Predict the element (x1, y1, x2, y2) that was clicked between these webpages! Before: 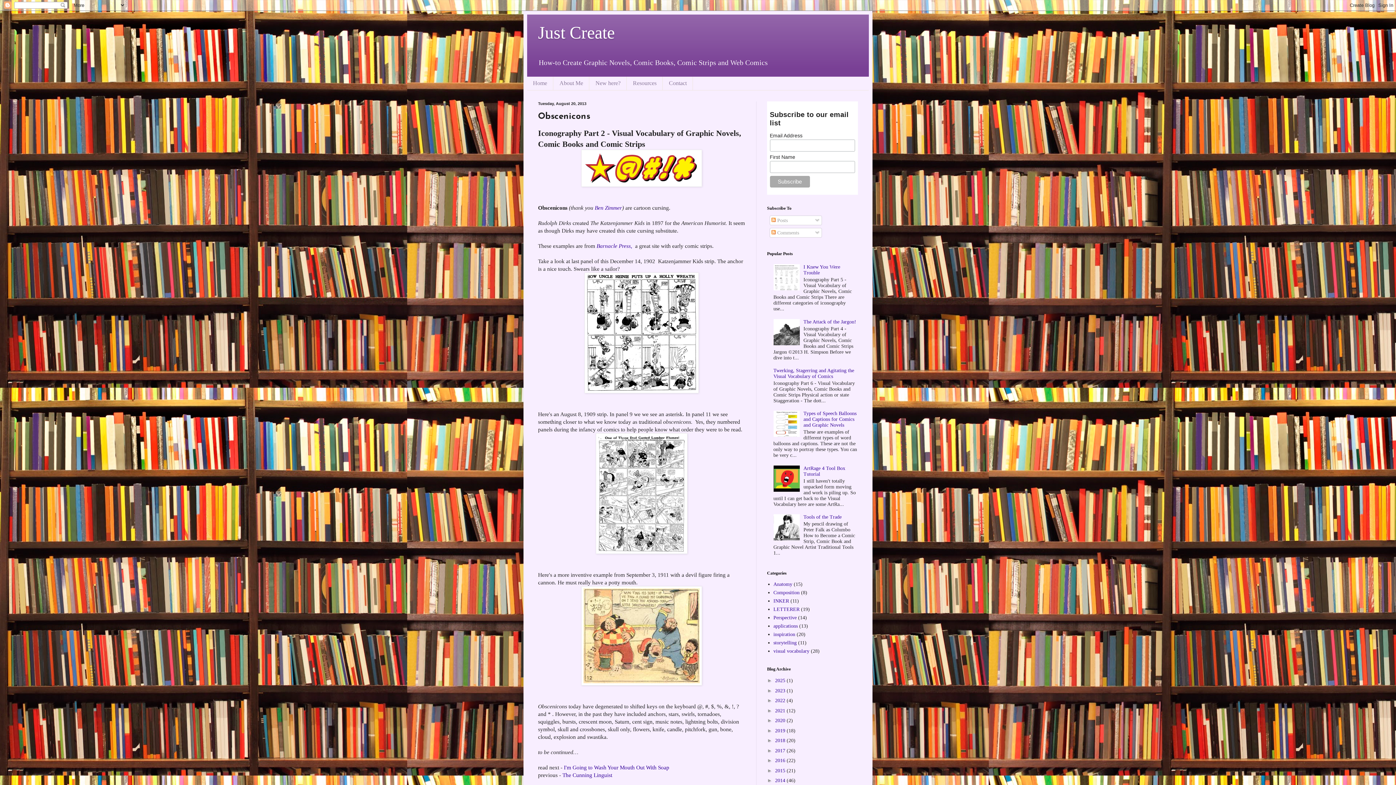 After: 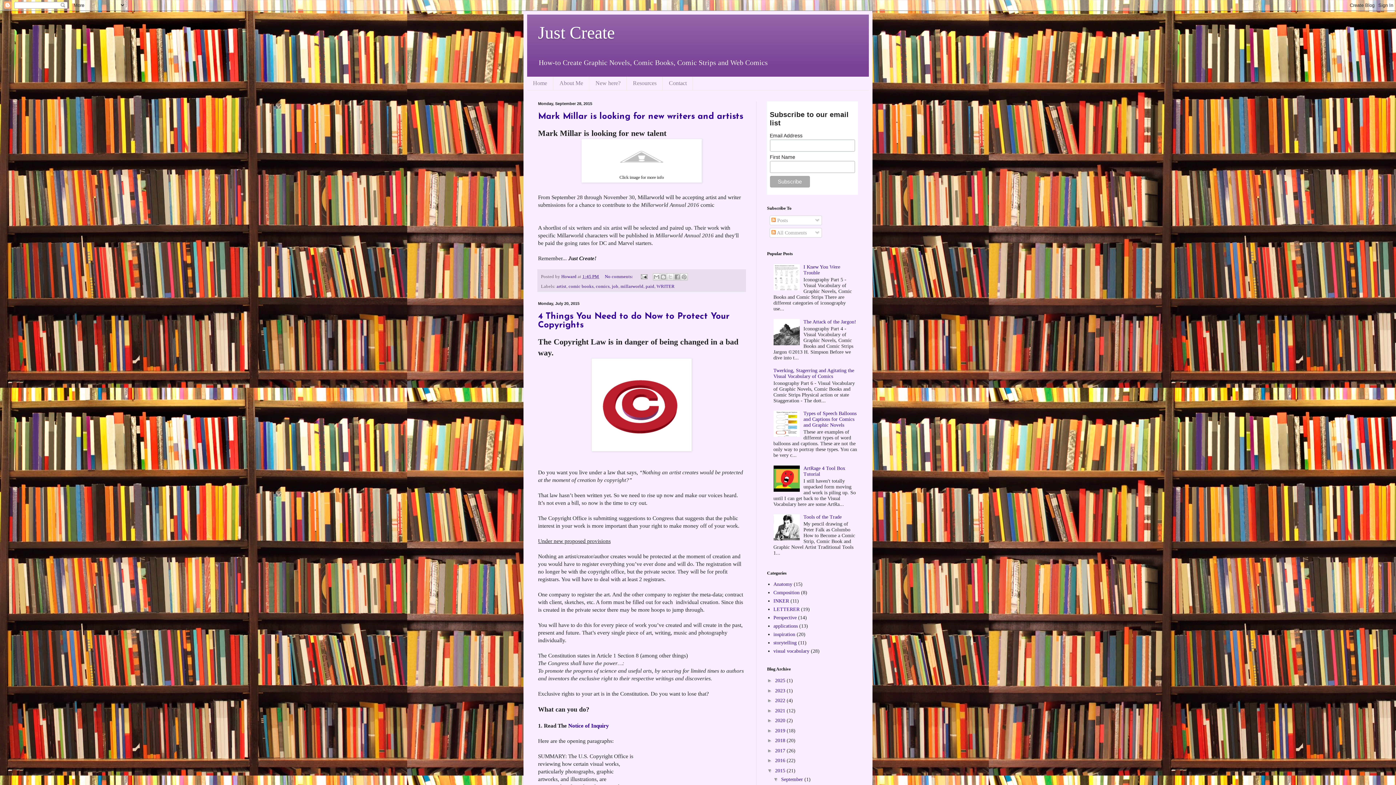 Action: bbox: (775, 768, 786, 773) label: 2015 